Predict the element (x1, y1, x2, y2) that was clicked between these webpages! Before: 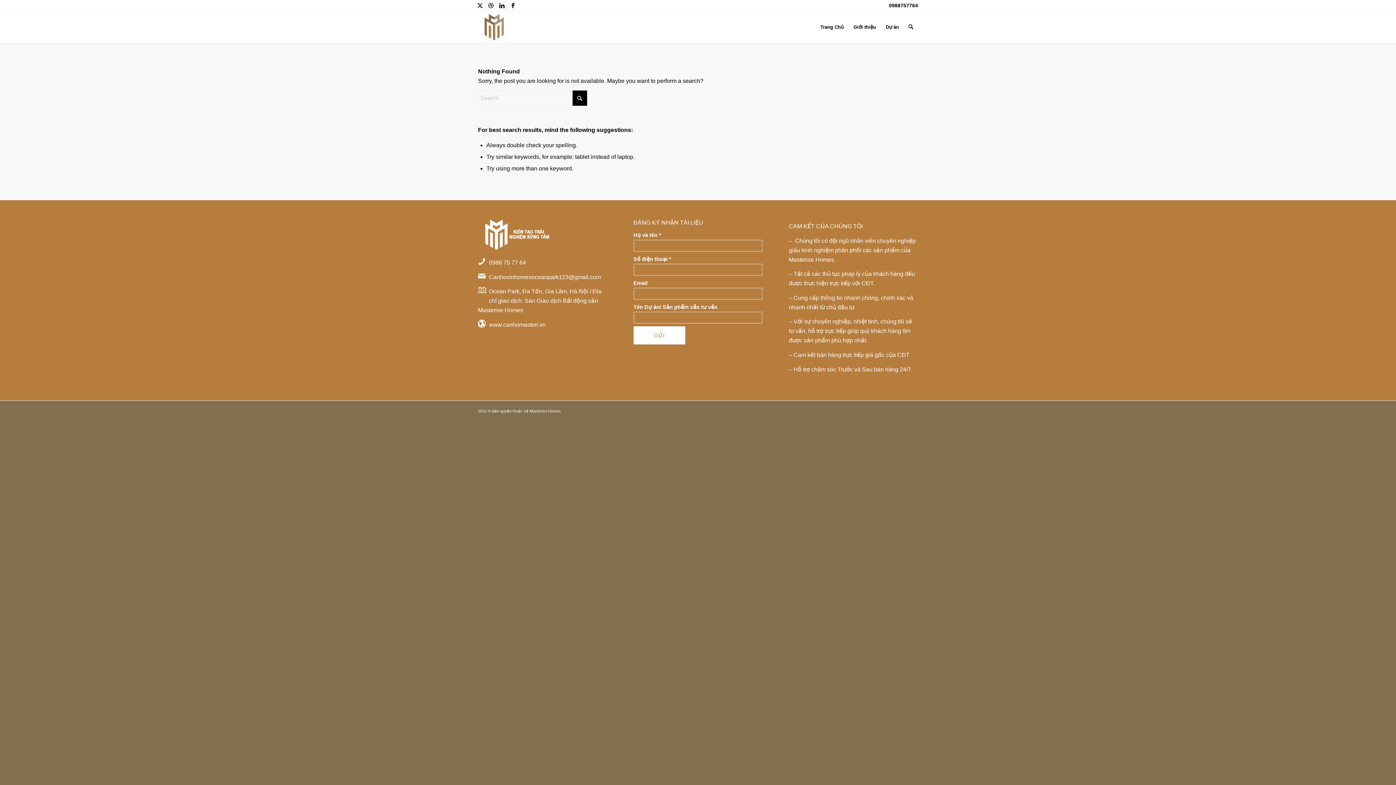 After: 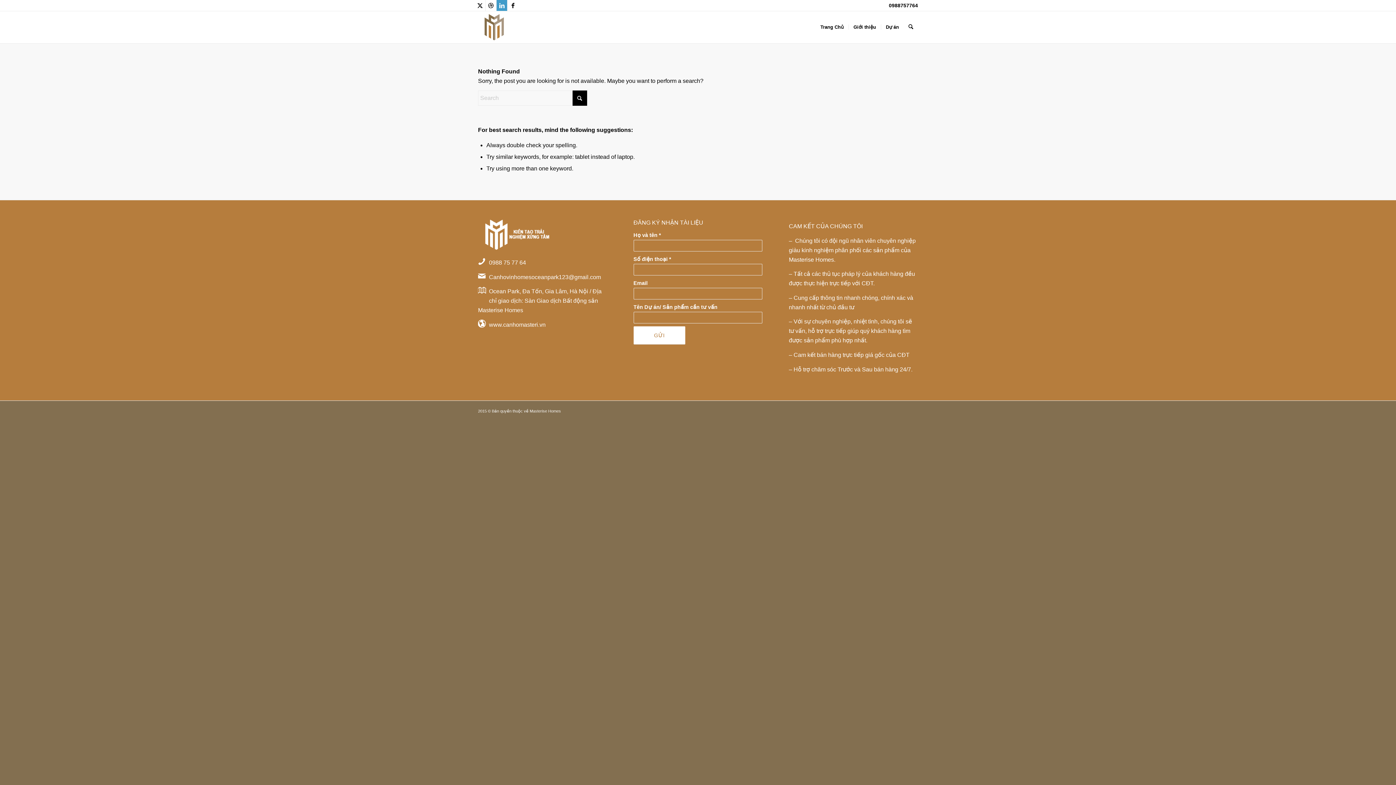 Action: bbox: (496, 0, 507, 10) label: Link to LinkedIn